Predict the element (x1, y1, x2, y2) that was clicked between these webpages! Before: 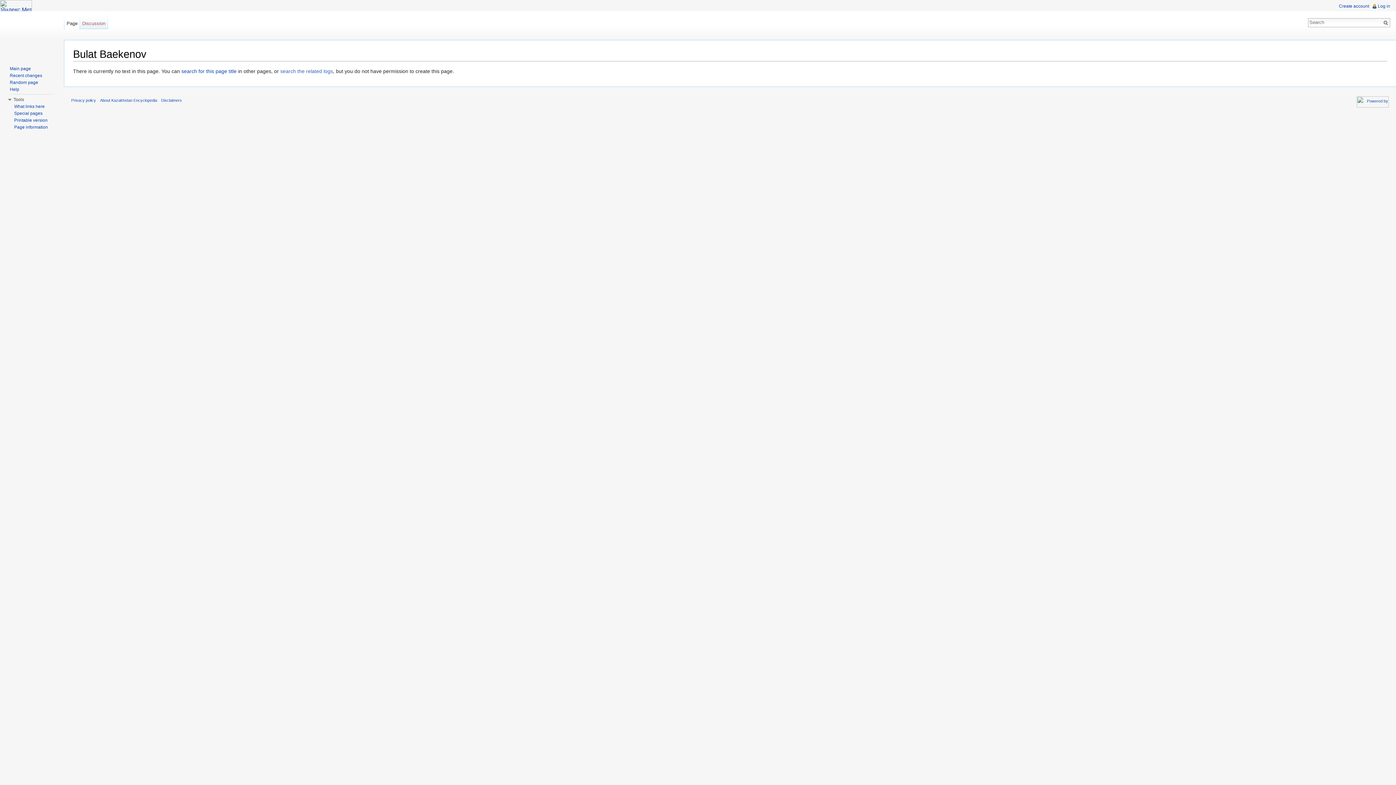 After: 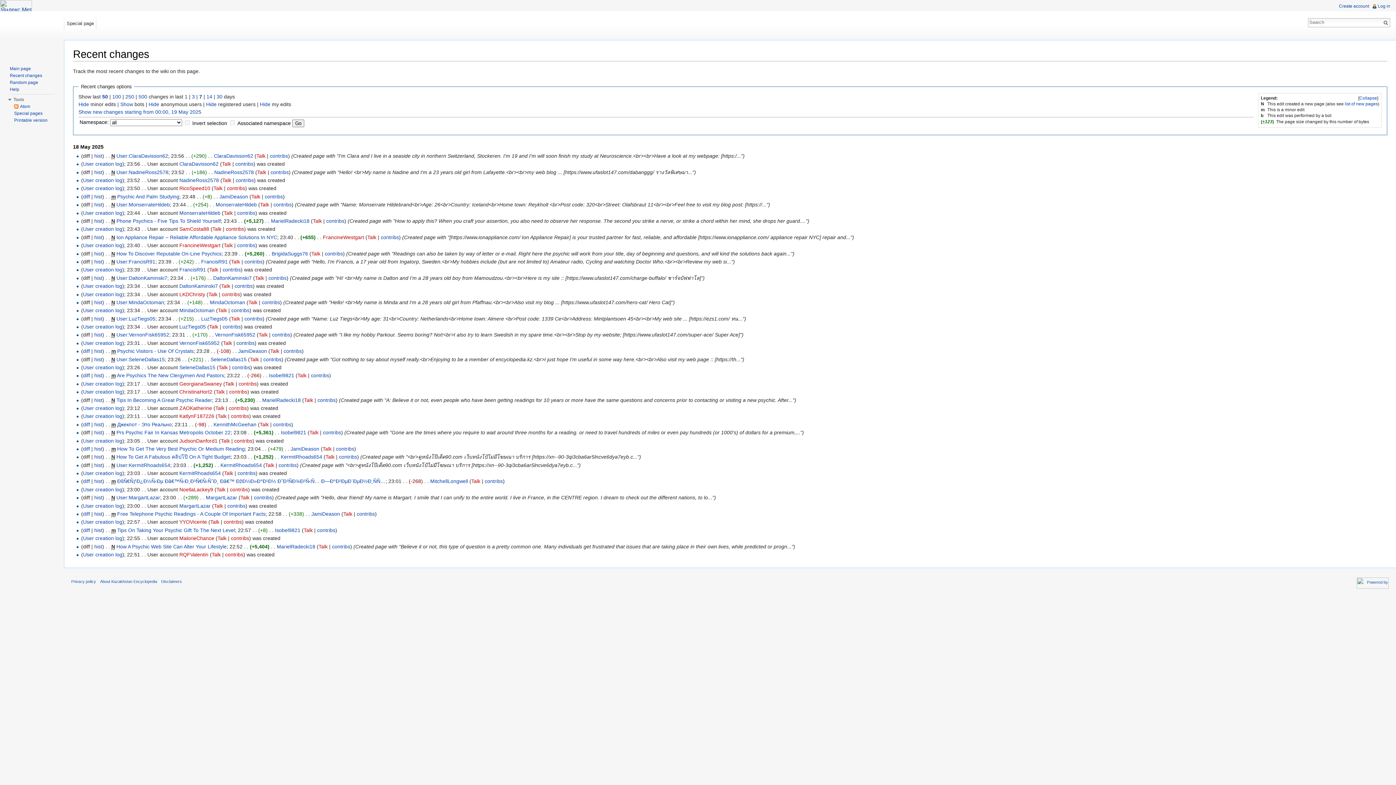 Action: bbox: (9, 73, 42, 78) label: Recent changes